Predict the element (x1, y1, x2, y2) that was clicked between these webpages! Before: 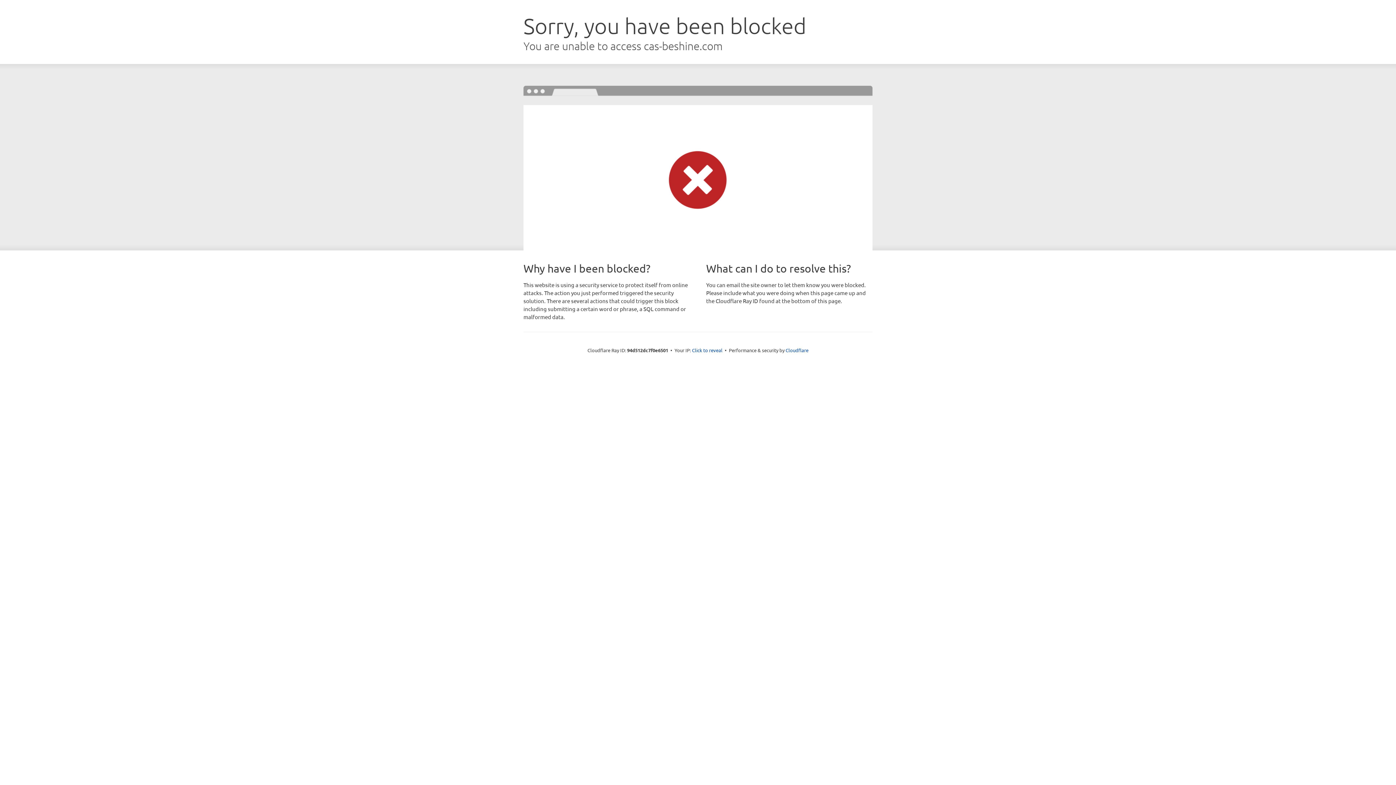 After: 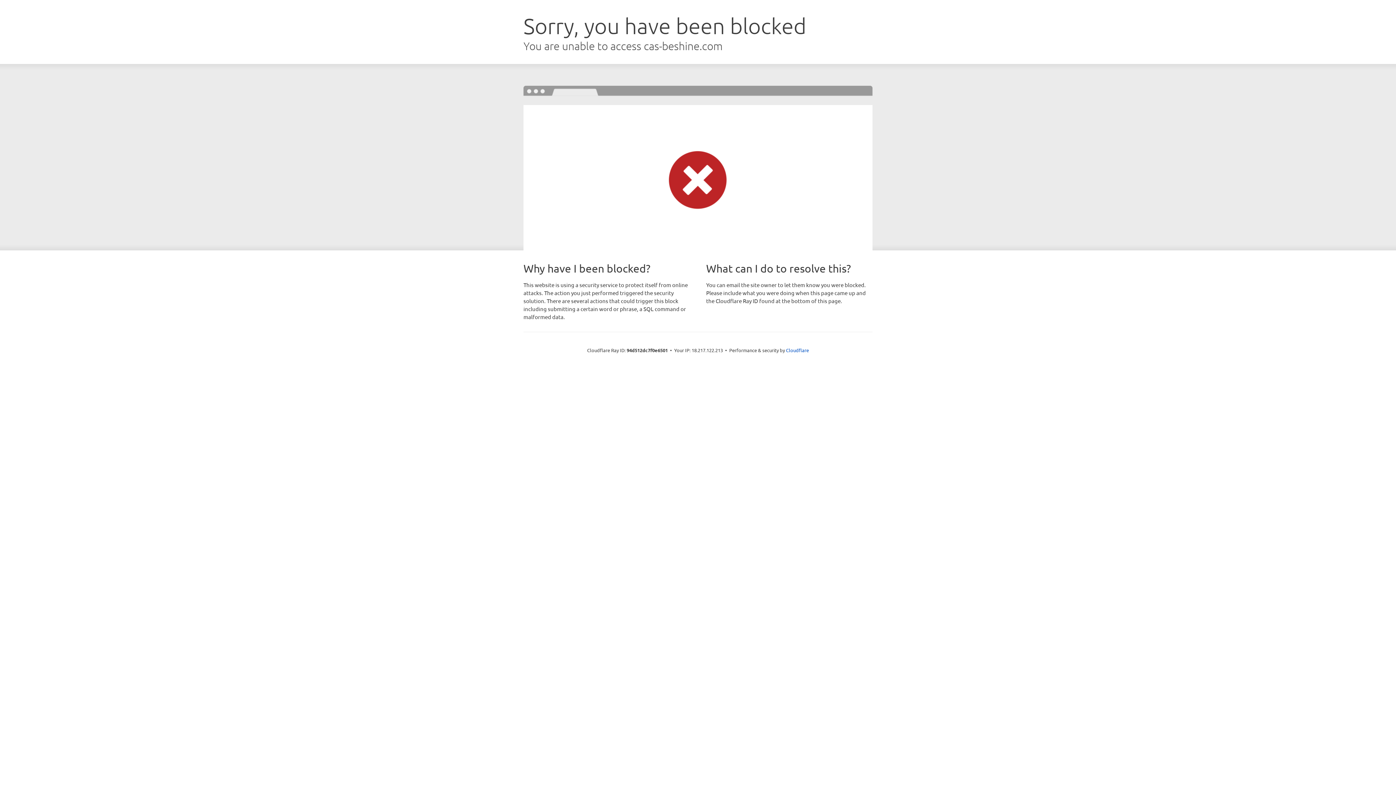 Action: bbox: (692, 346, 722, 353) label: Click to reveal